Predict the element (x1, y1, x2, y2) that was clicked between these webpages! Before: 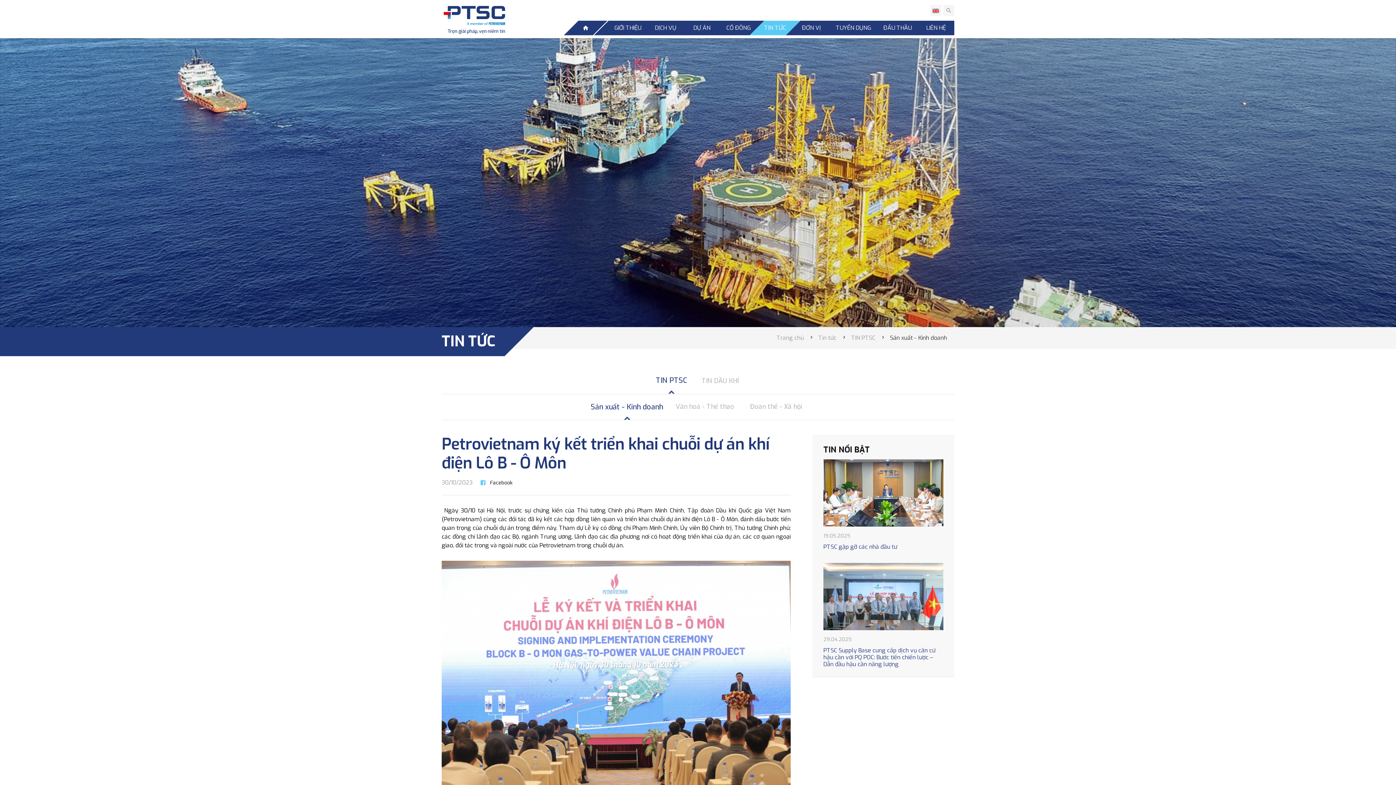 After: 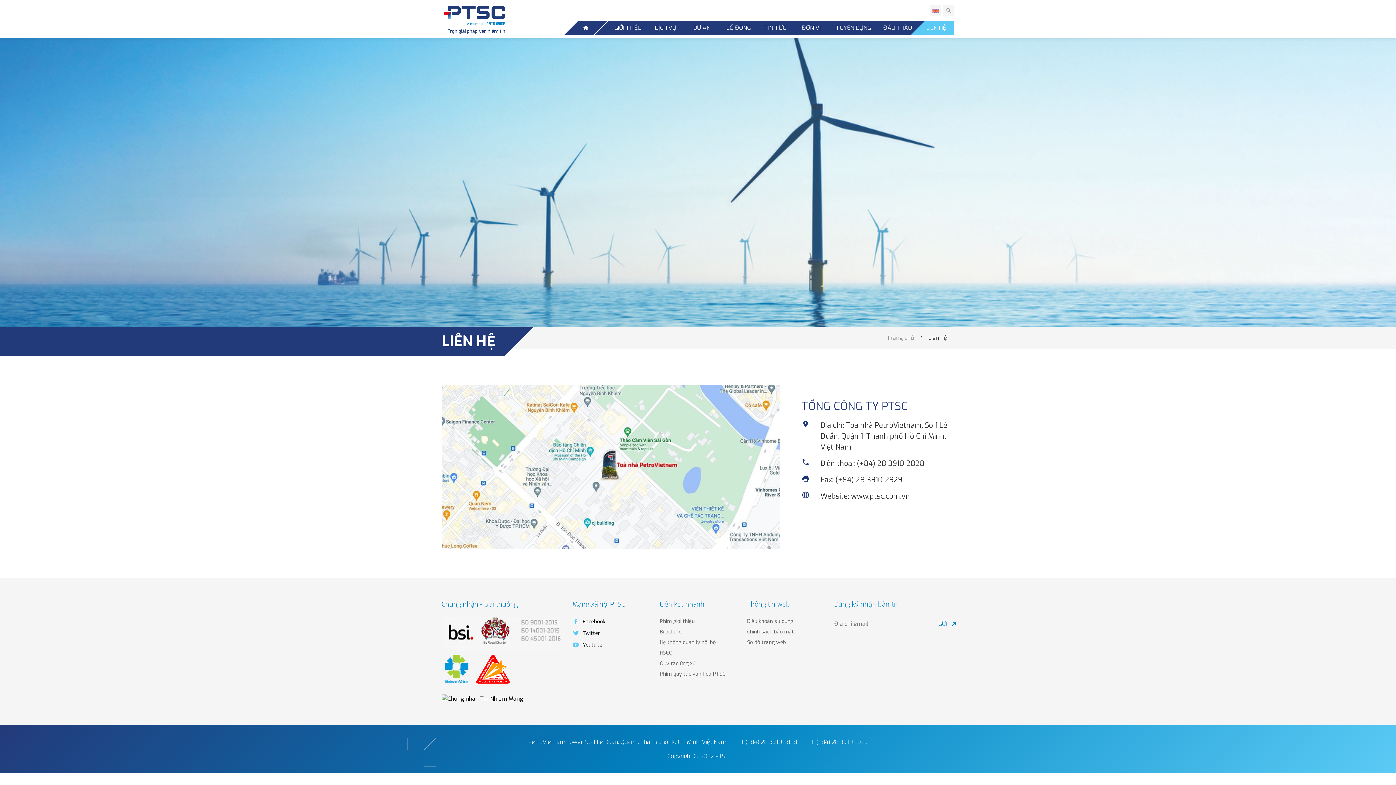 Action: bbox: (918, 20, 954, 35) label: LIÊN HỆ